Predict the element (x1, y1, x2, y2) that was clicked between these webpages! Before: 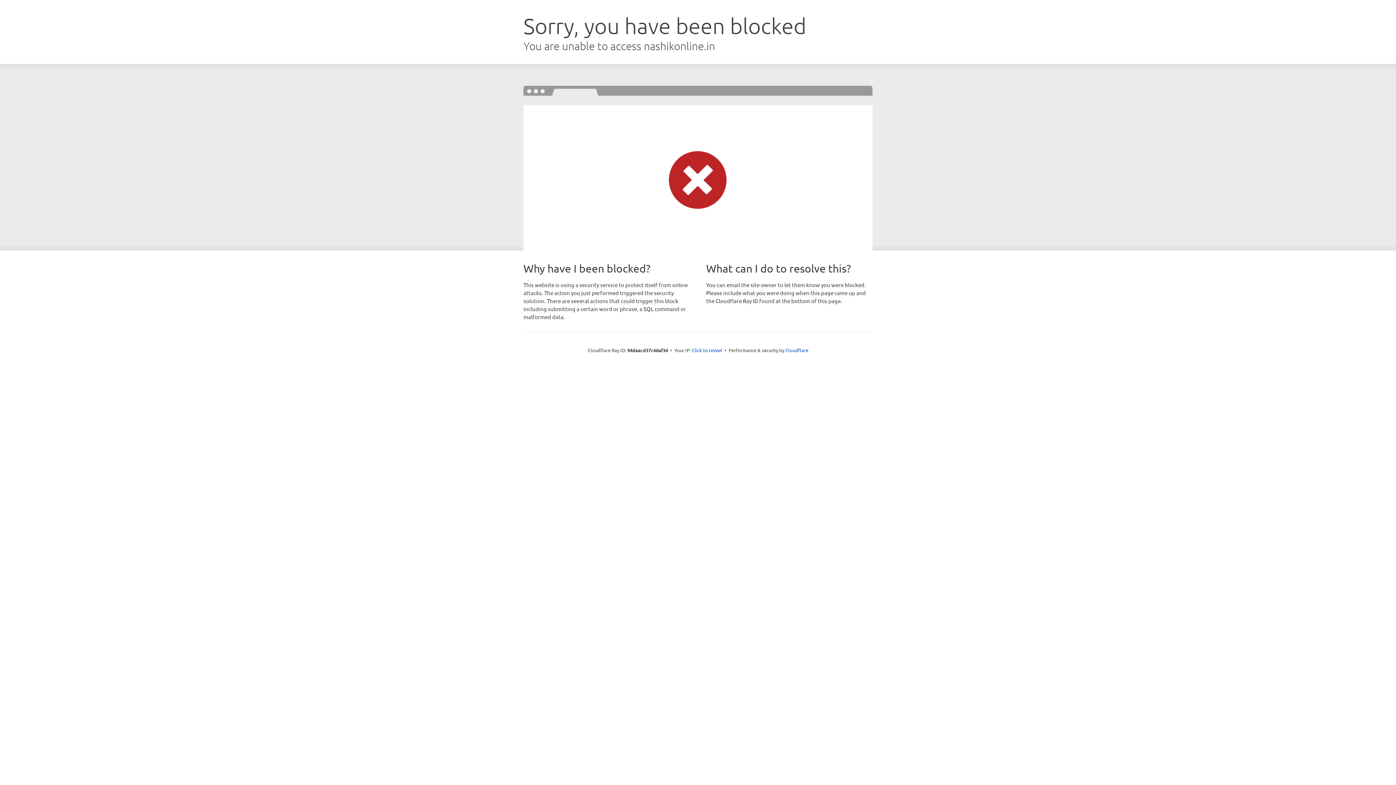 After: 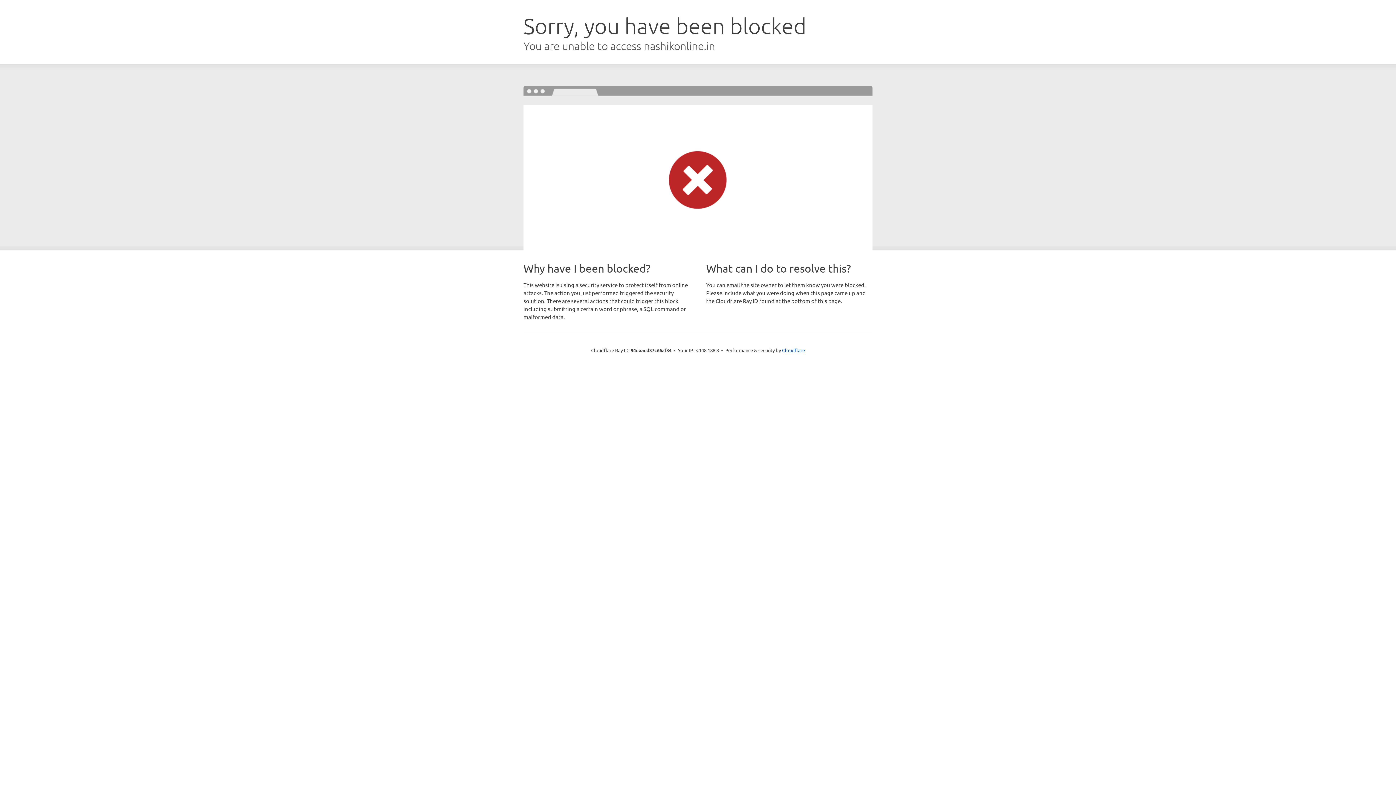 Action: label: Click to reveal bbox: (692, 346, 722, 353)